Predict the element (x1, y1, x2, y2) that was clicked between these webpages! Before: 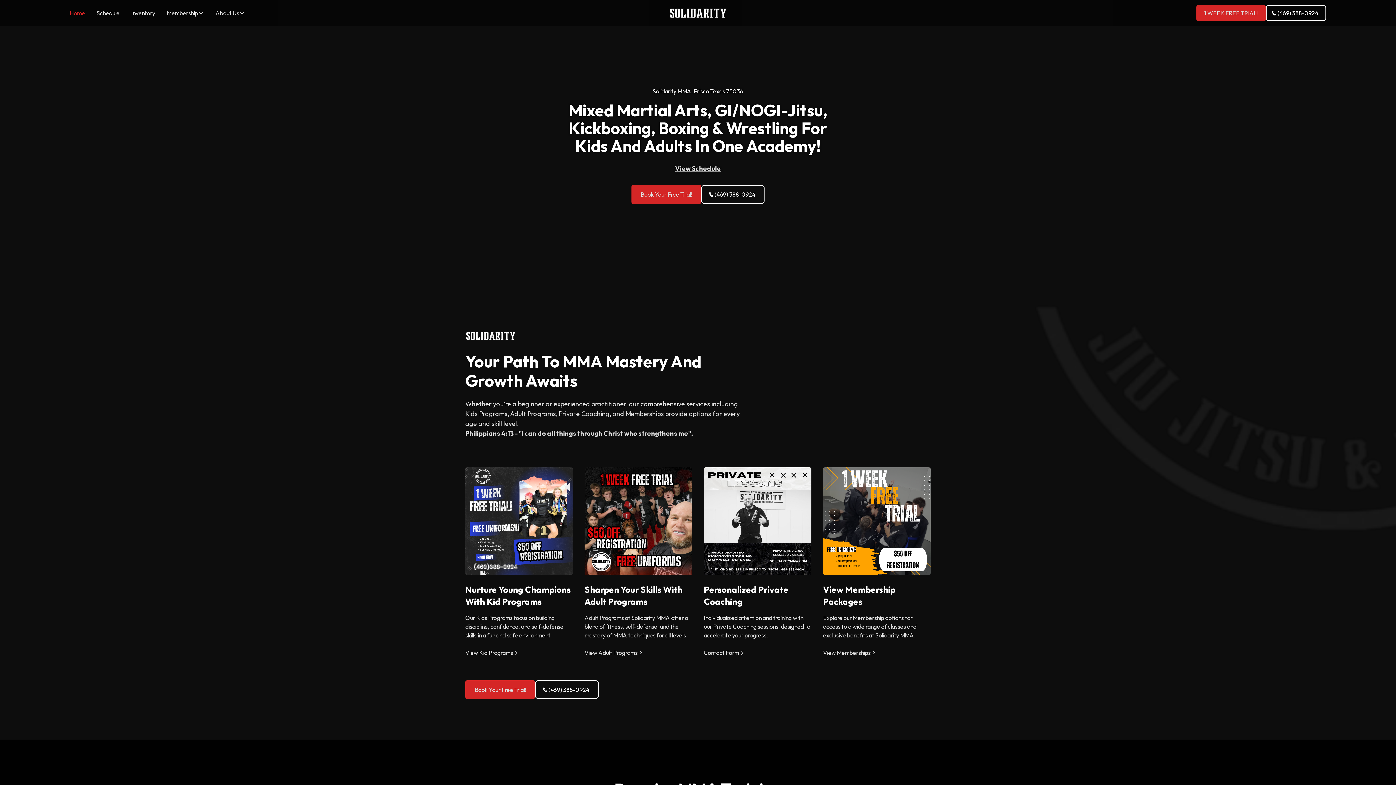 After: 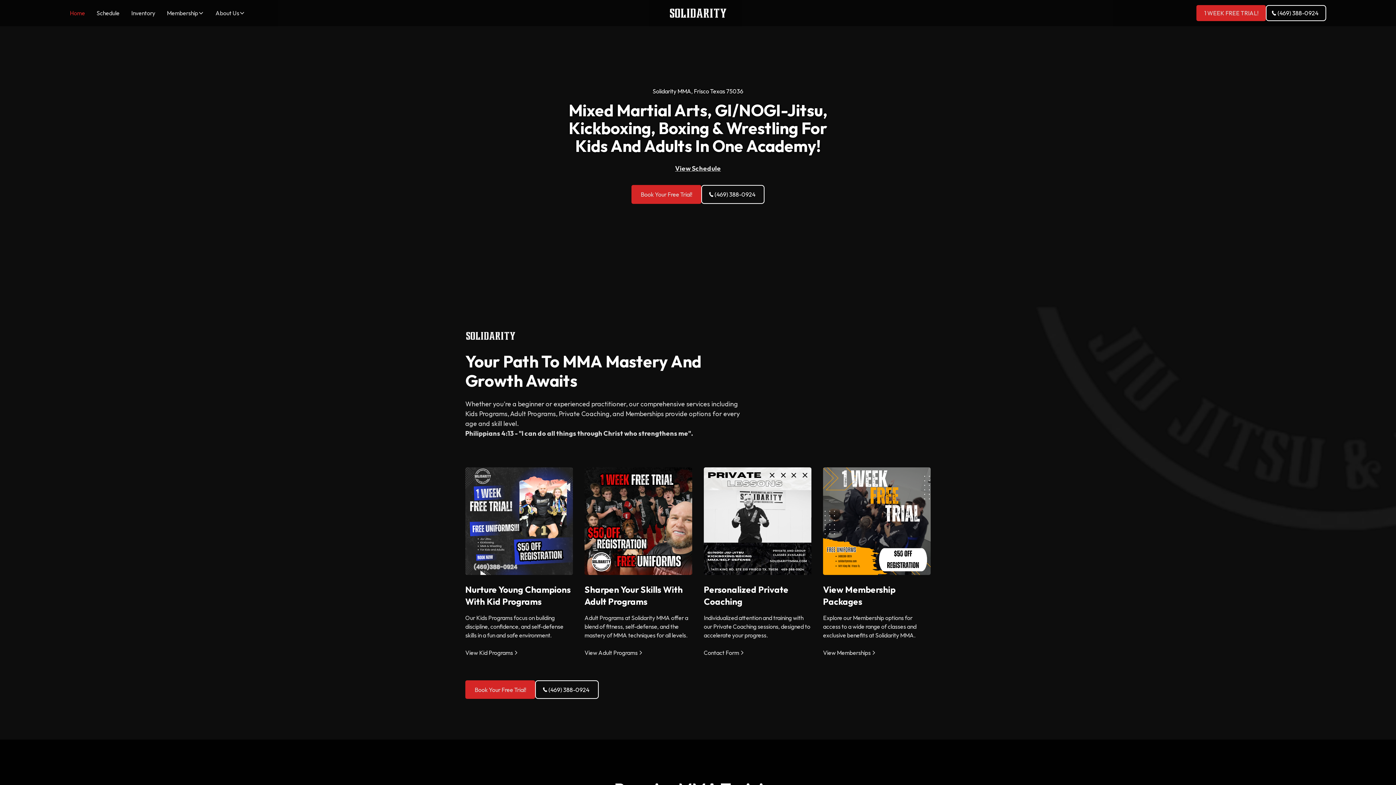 Action: label: About Us bbox: (209, 5, 250, 20)